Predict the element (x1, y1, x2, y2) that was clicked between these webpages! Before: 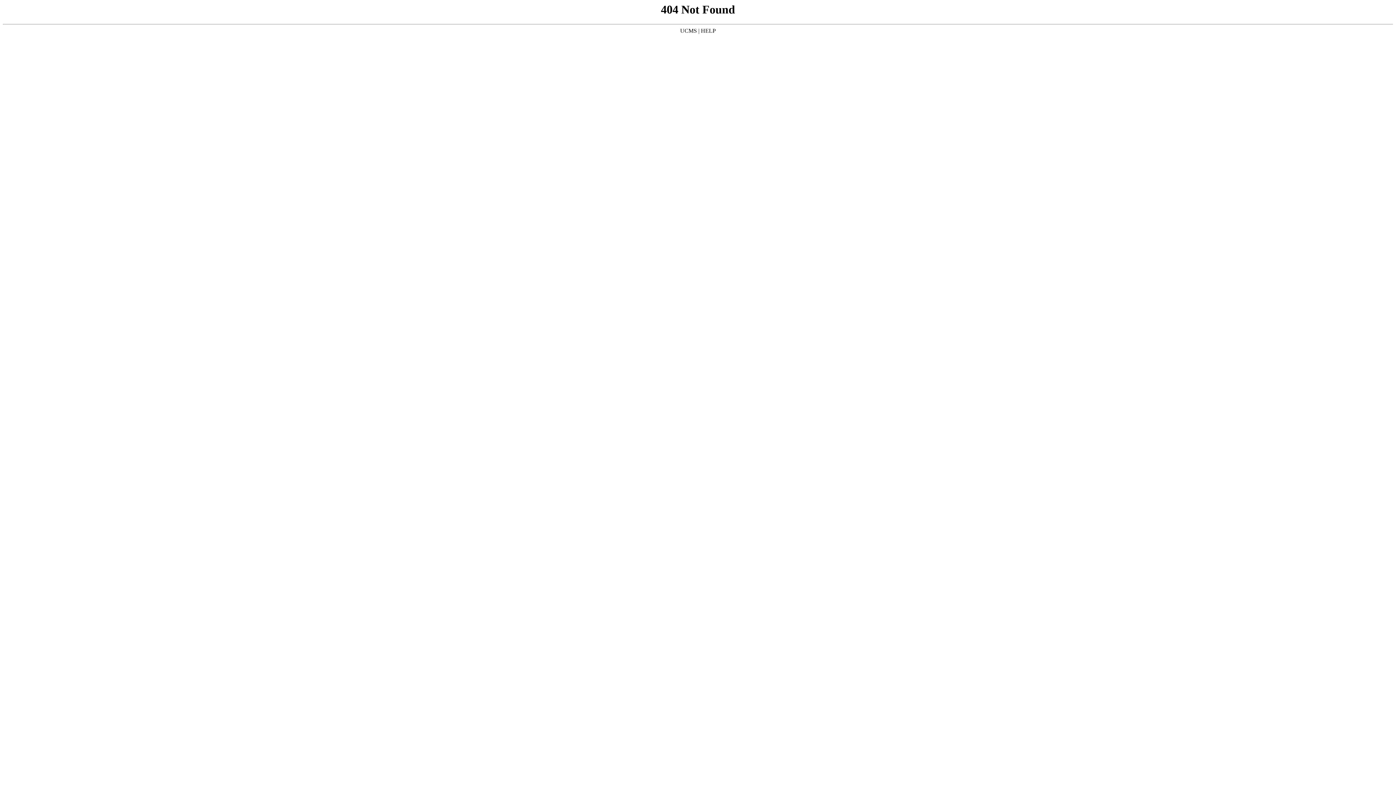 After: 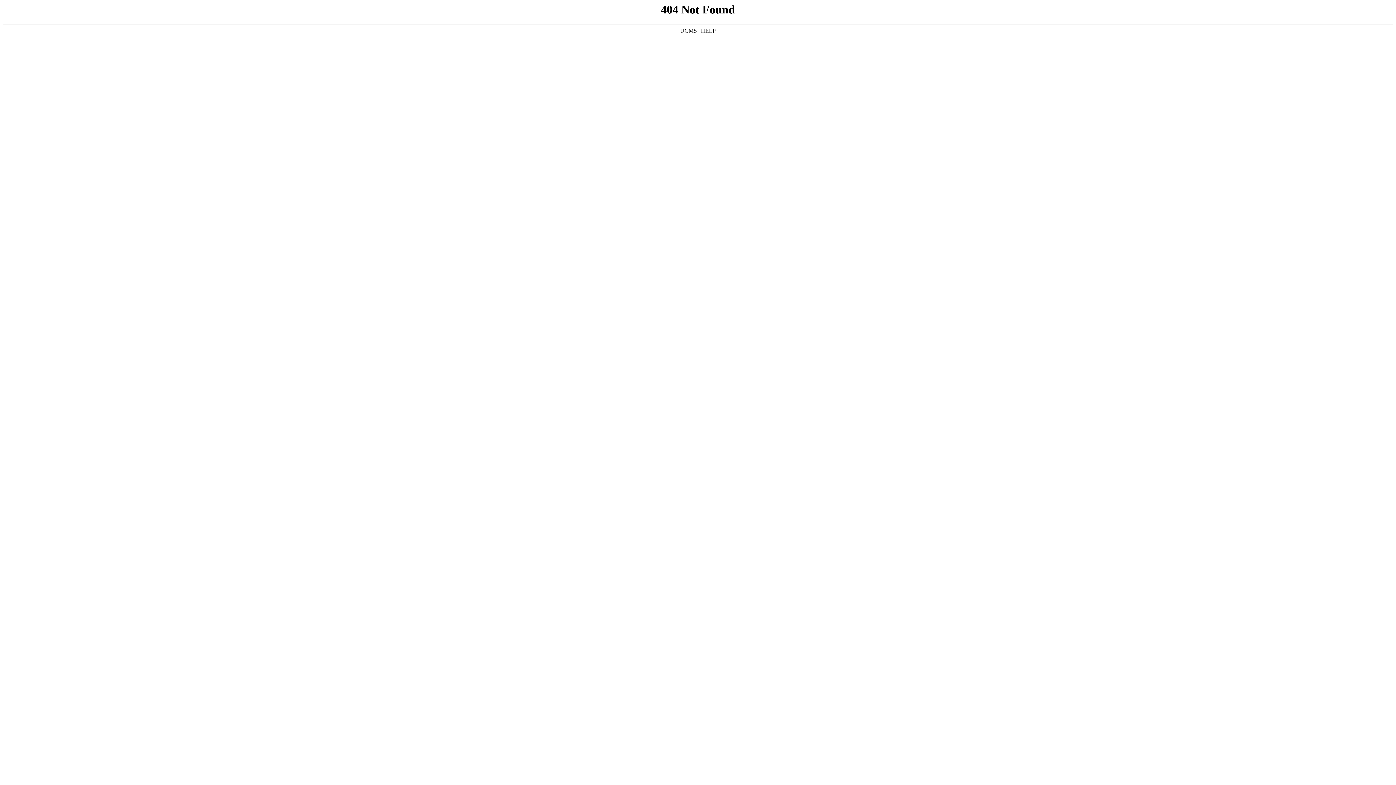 Action: bbox: (680, 27, 697, 33) label: UCMS